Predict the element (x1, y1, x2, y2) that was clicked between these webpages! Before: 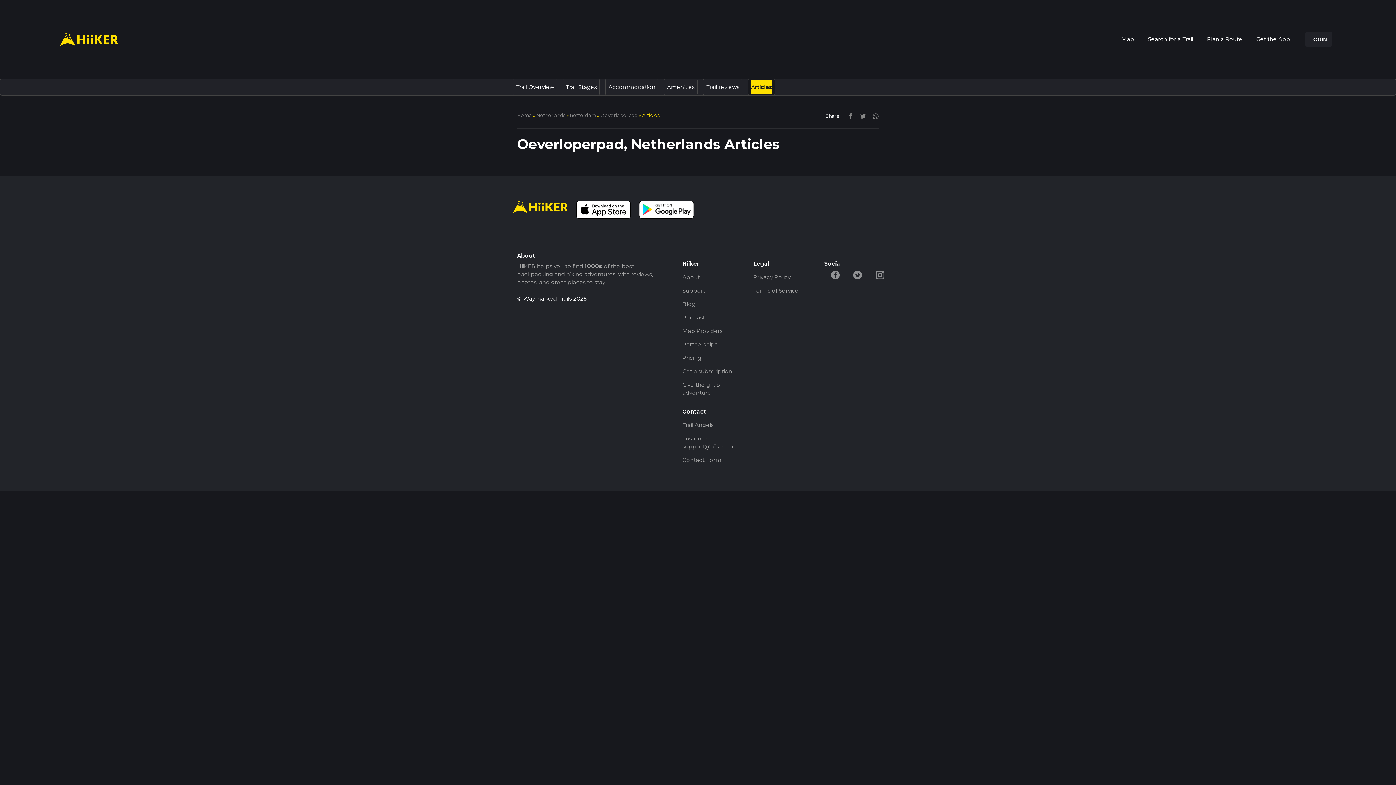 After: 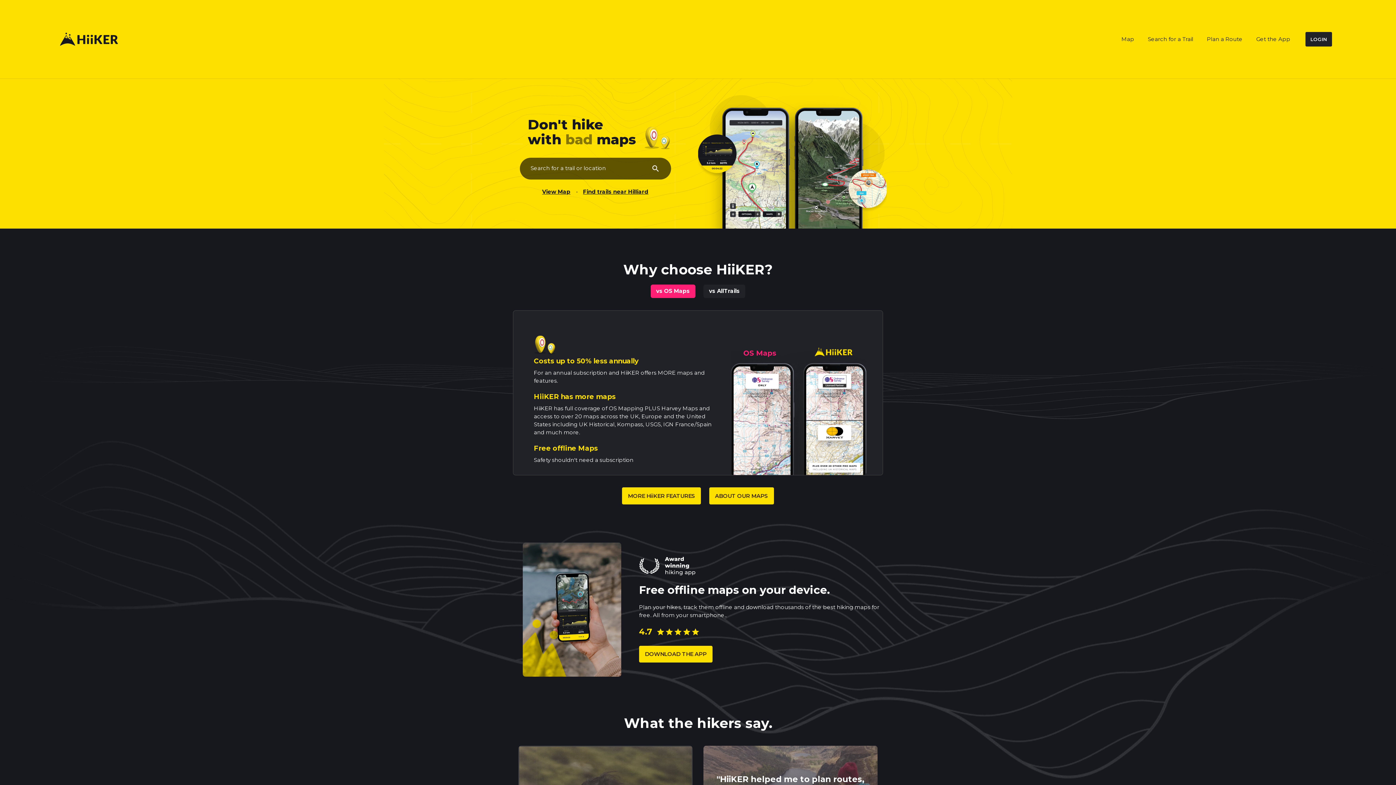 Action: label: Home bbox: (517, 112, 532, 118)